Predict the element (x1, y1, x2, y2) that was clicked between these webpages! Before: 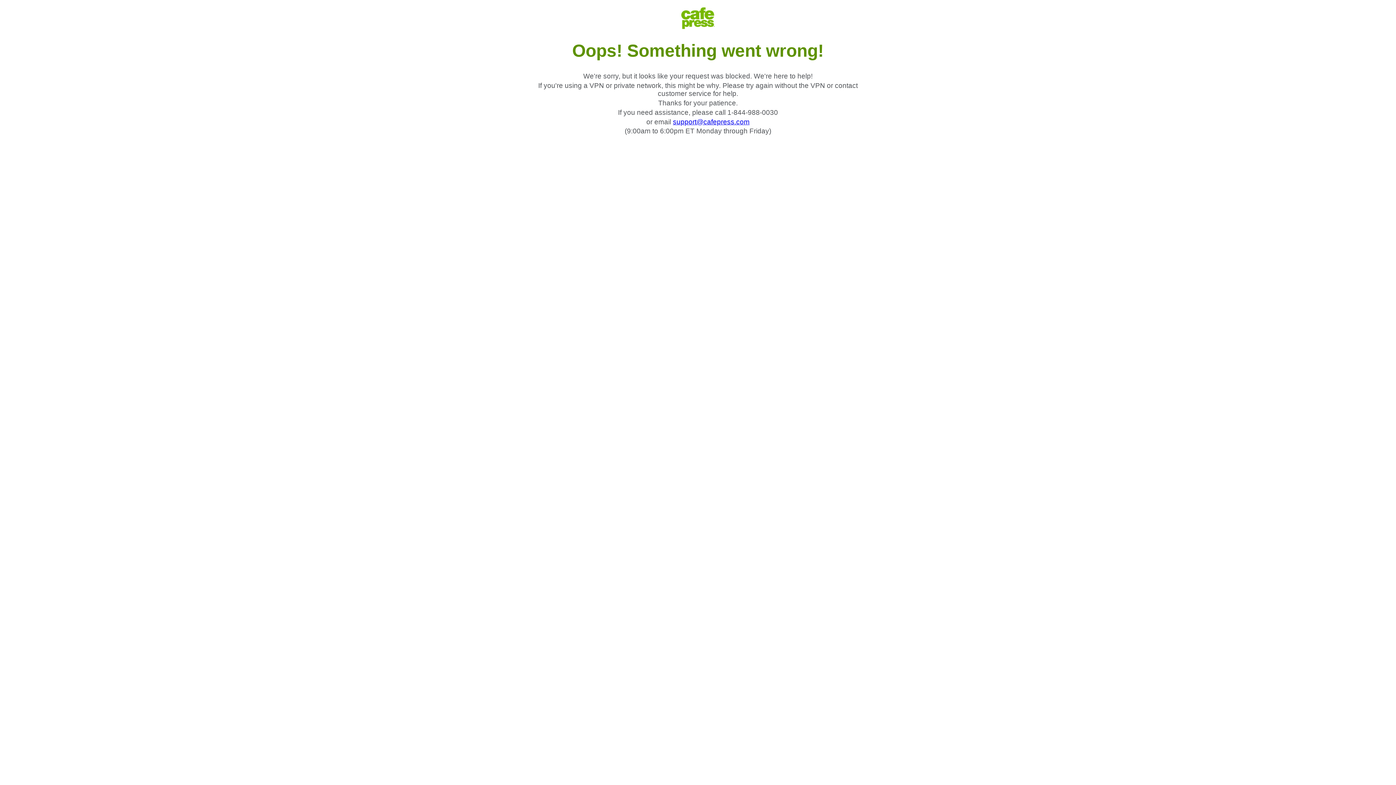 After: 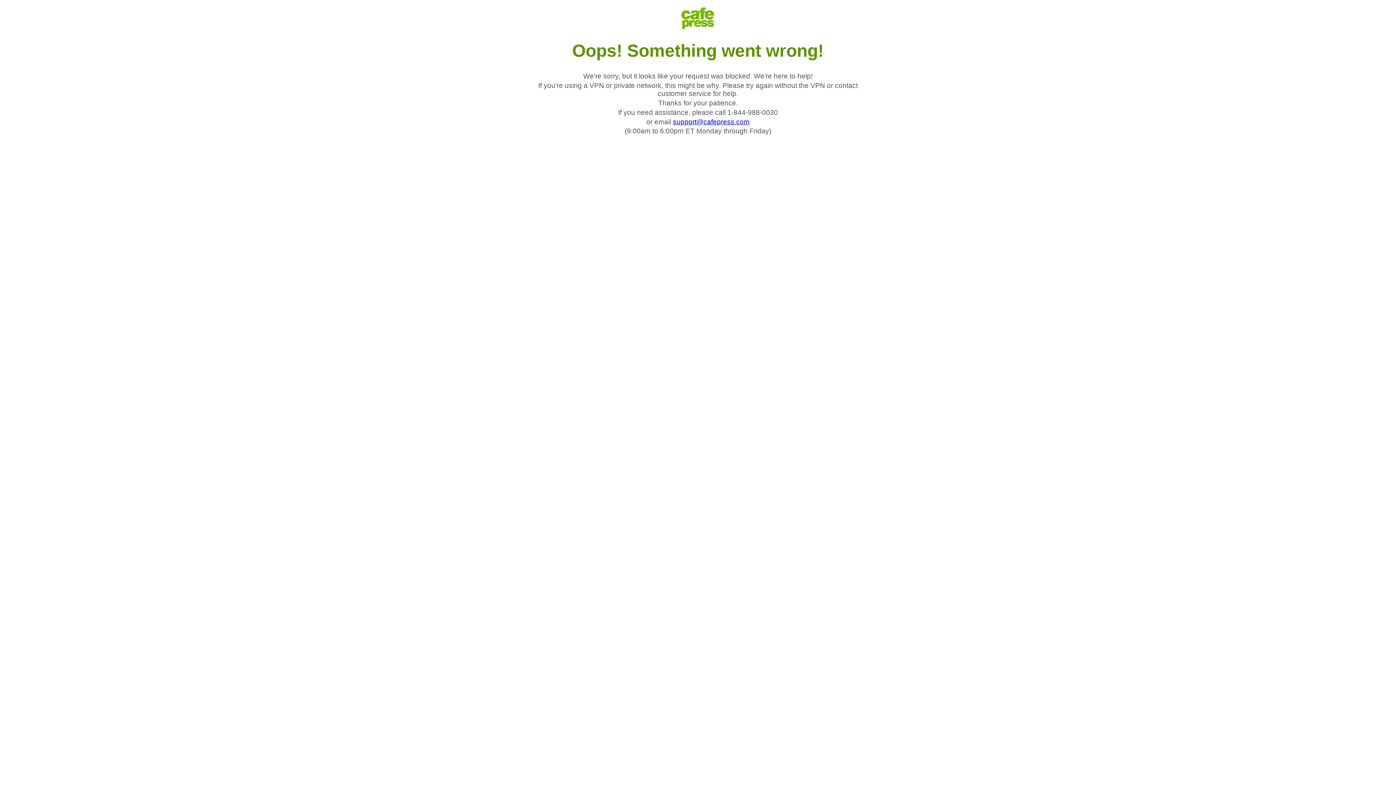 Action: bbox: (673, 118, 749, 125) label: support@cafepress.com